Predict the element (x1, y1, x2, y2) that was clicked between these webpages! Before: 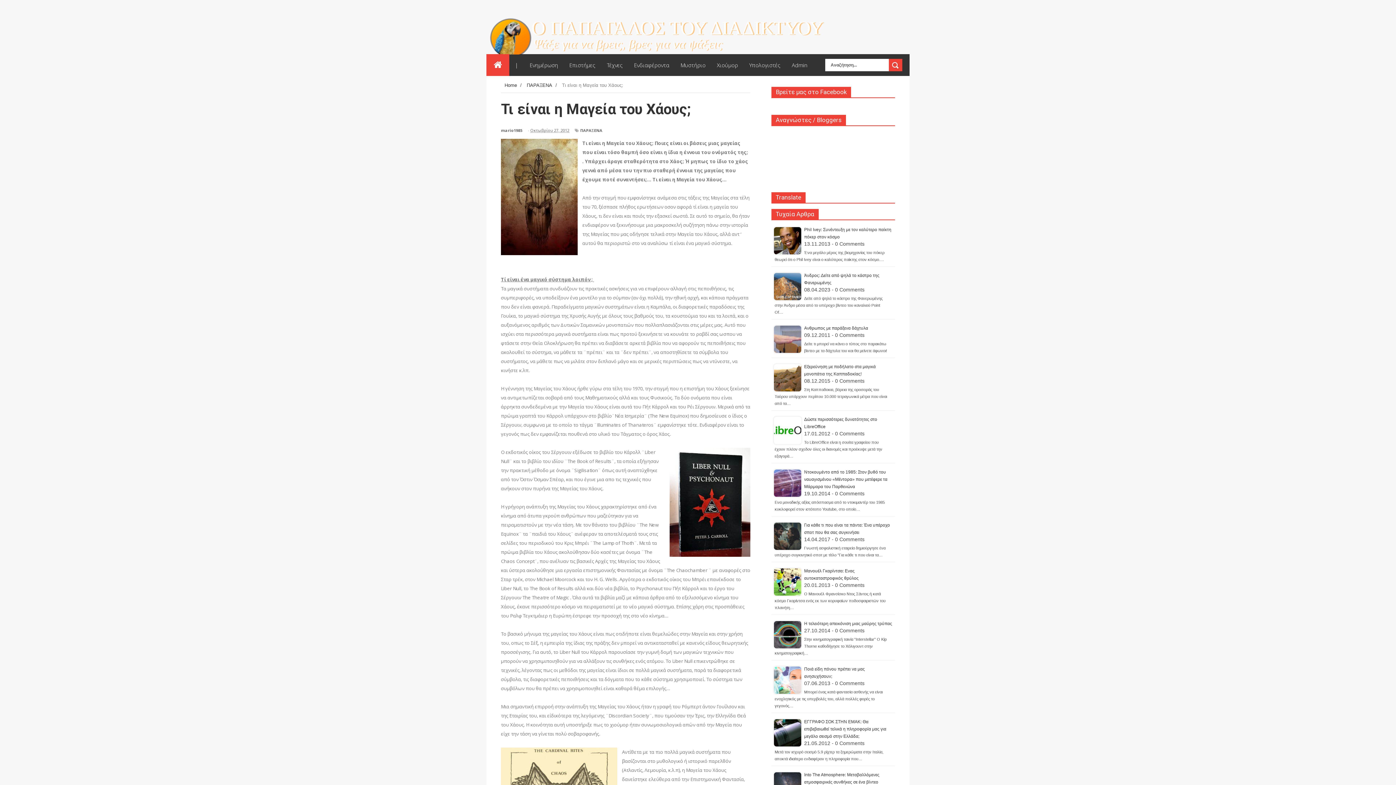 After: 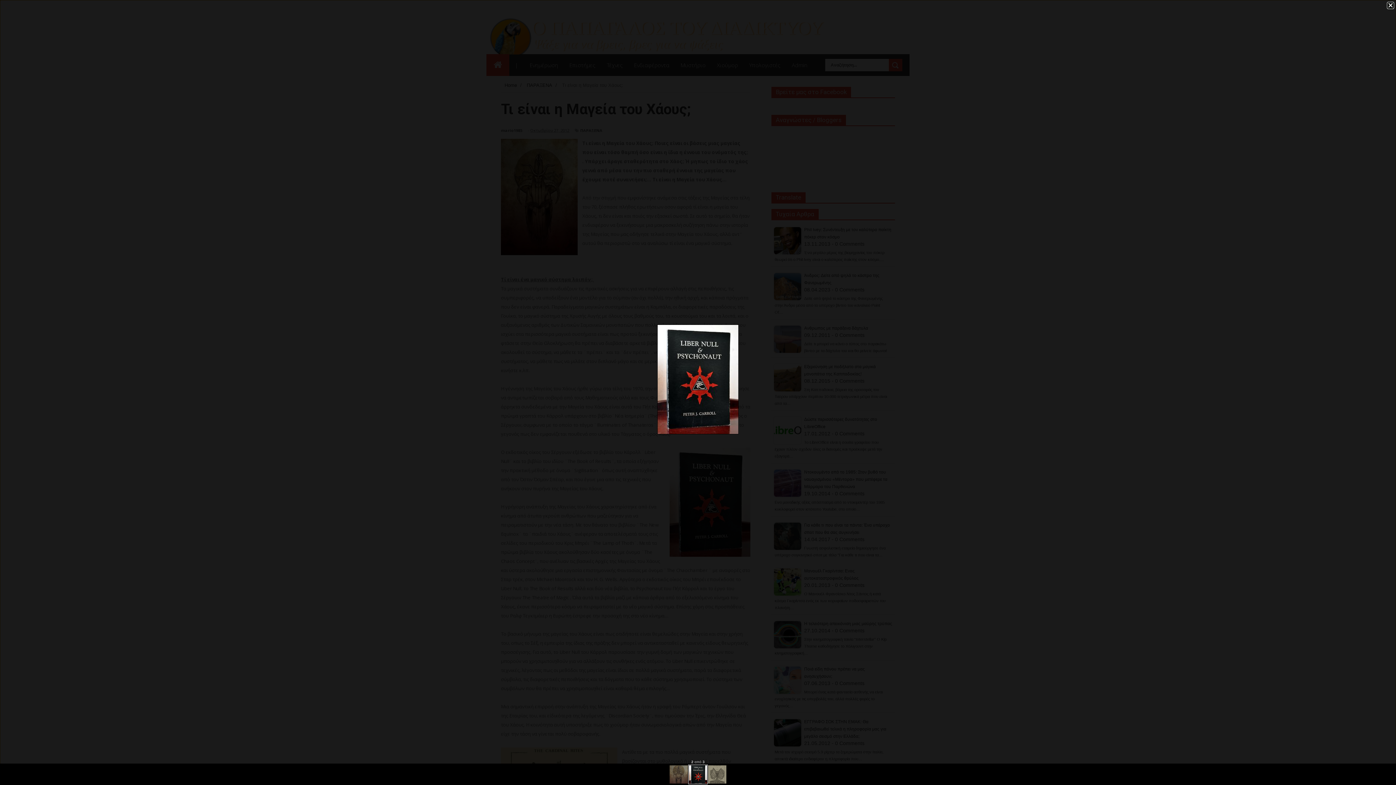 Action: bbox: (669, 448, 750, 560)